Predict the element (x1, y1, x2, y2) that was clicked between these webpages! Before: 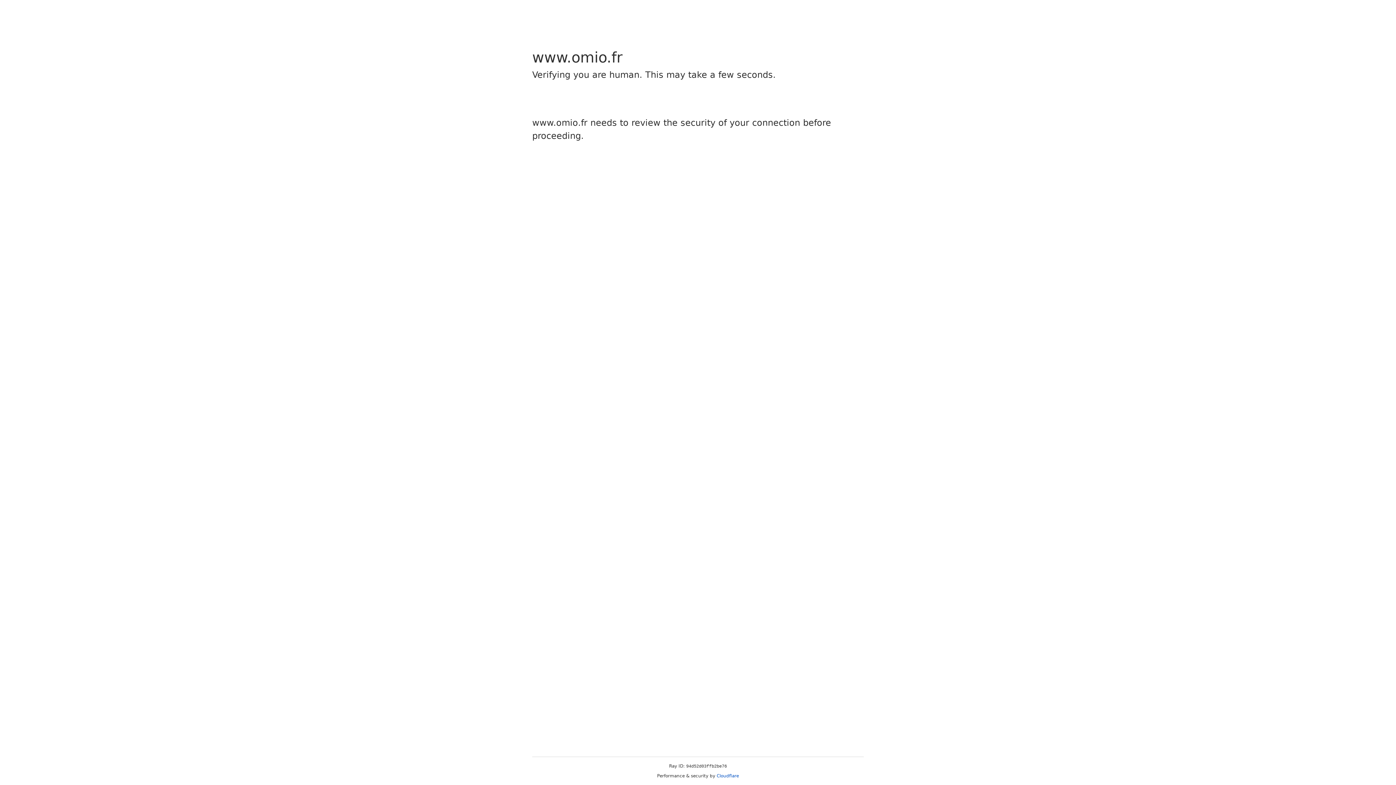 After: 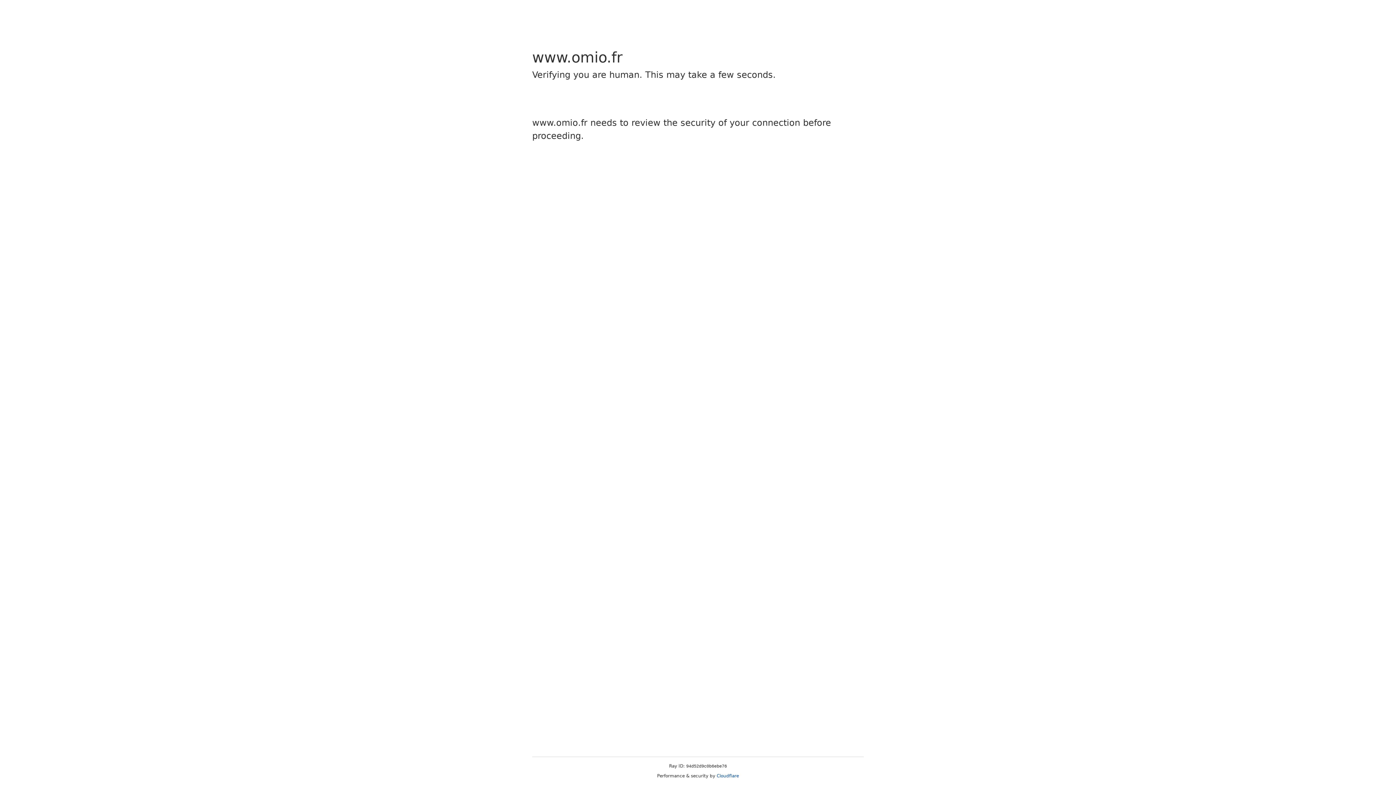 Action: label: Cloudflare bbox: (716, 773, 739, 778)